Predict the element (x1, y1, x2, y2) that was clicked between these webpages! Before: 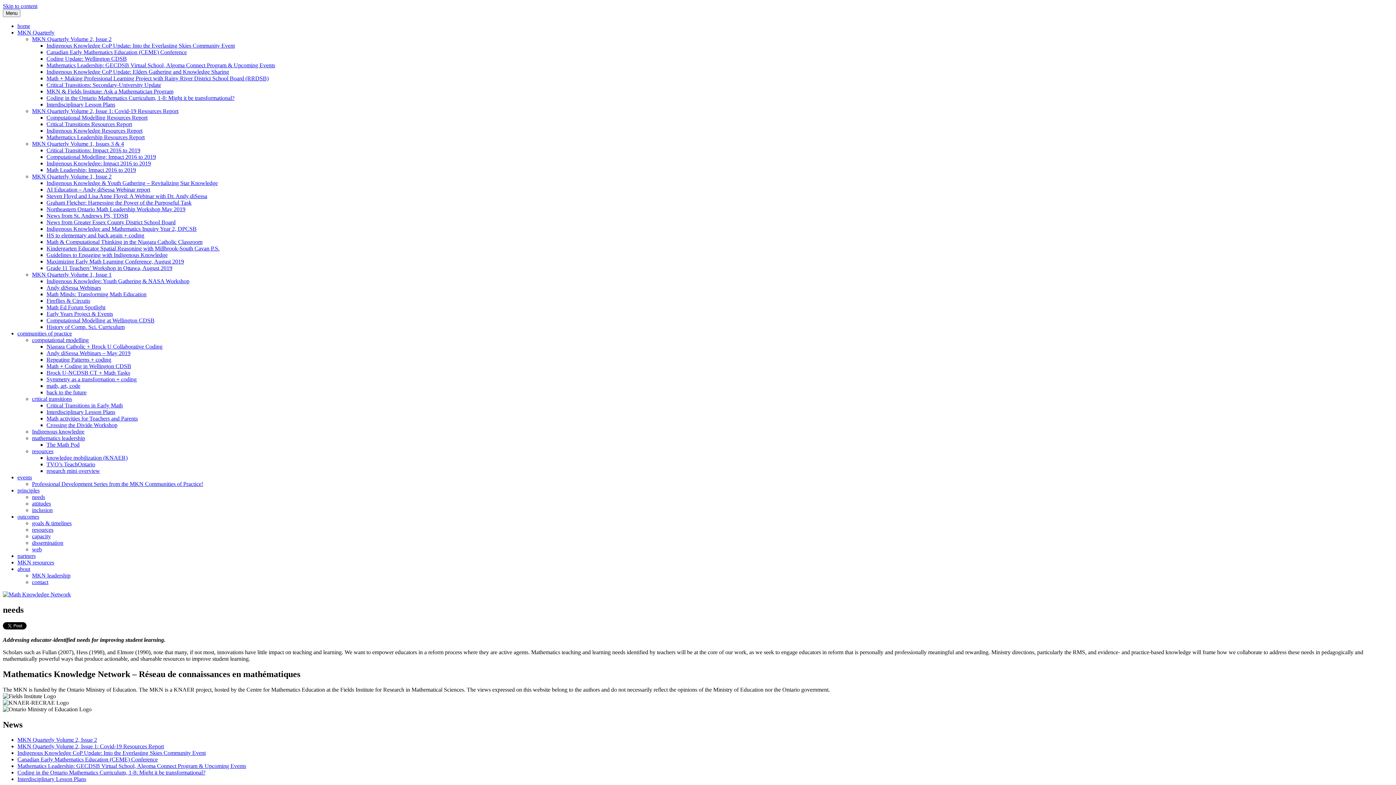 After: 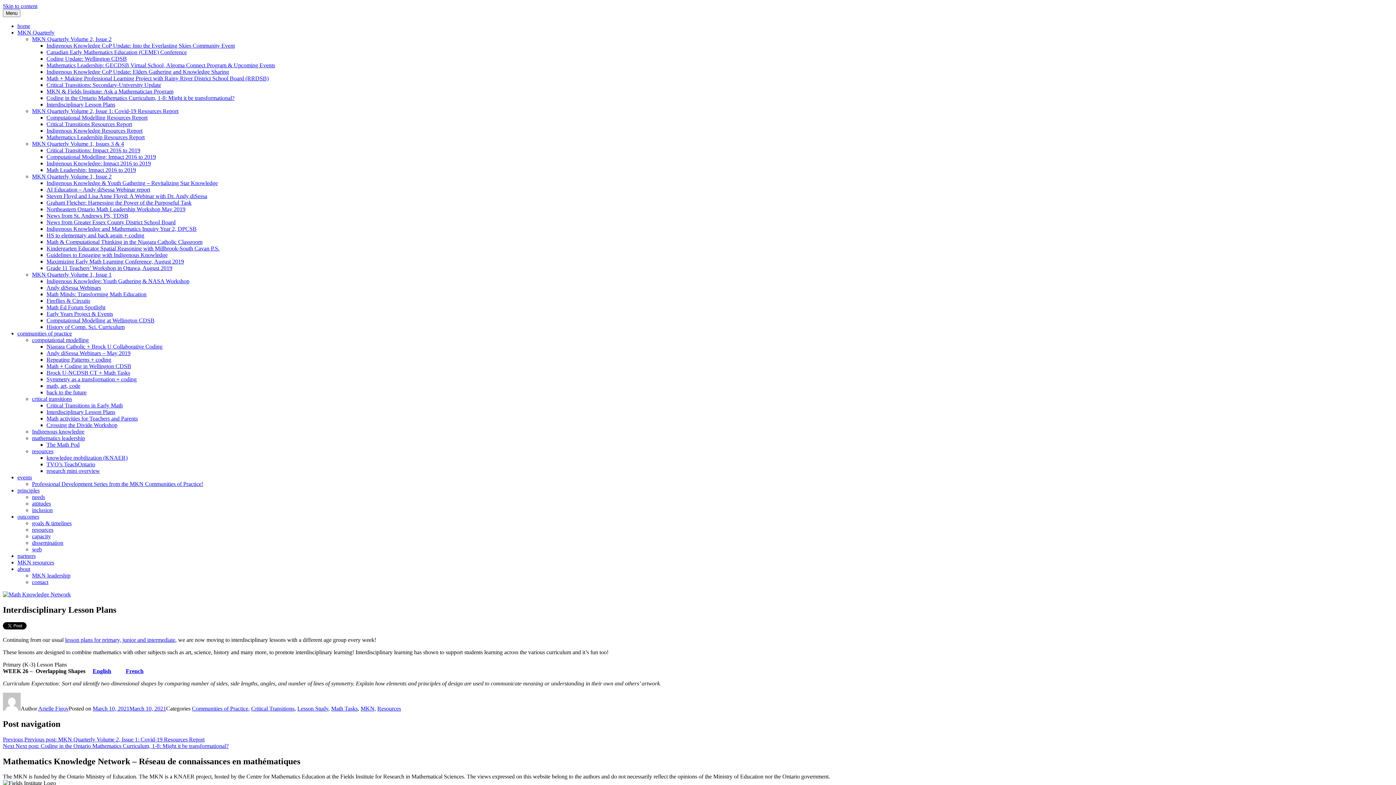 Action: label: Interdisciplinary Lesson Plans bbox: (17, 776, 86, 782)